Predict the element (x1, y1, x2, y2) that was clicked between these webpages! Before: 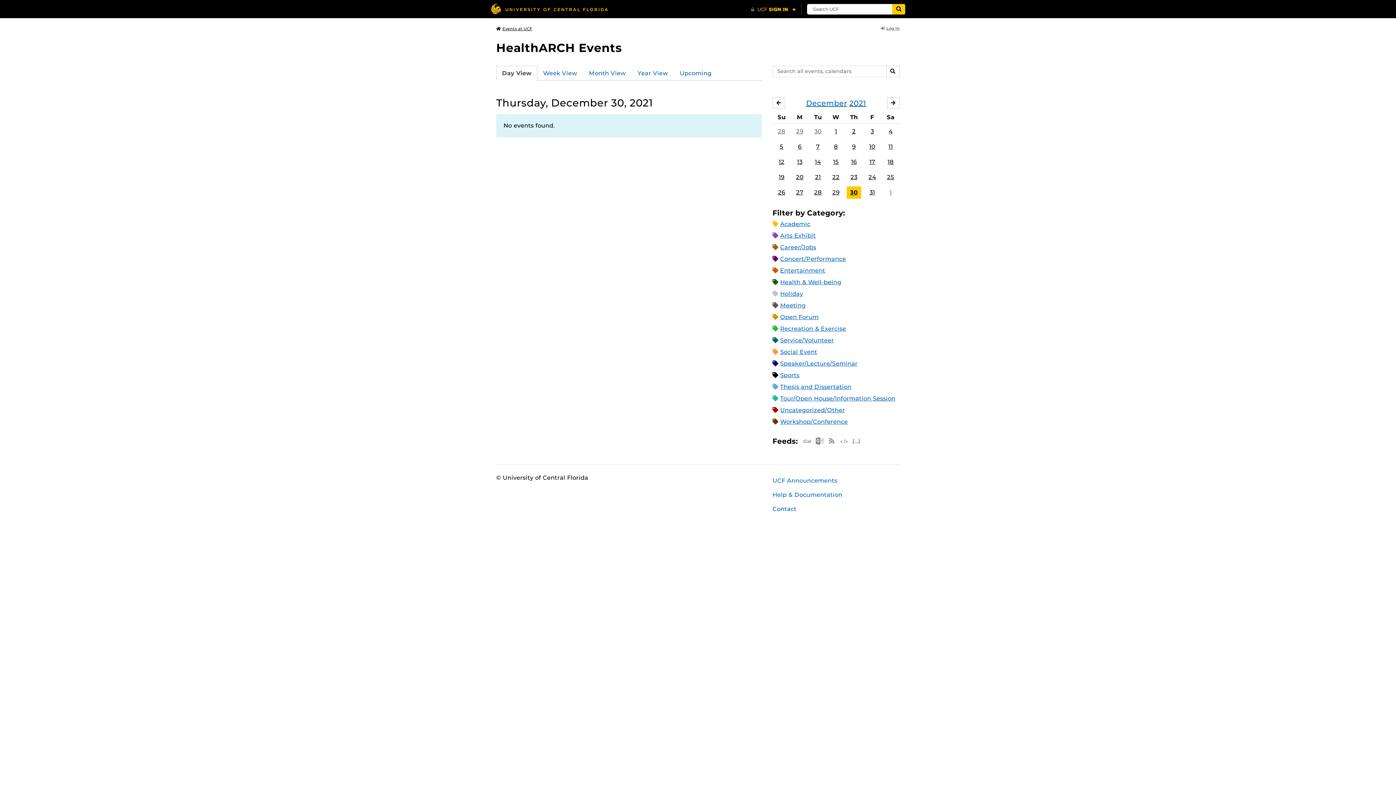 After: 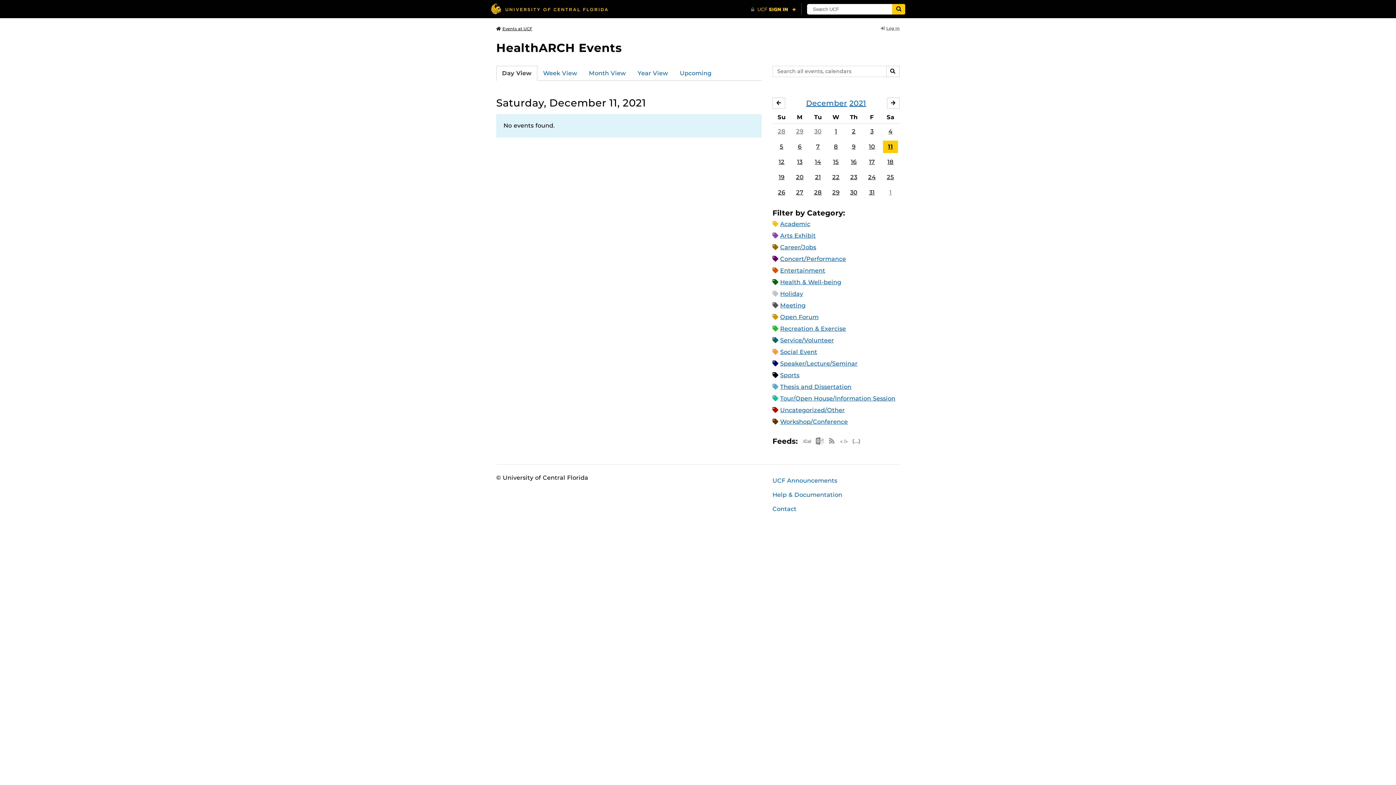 Action: bbox: (883, 140, 898, 152) label: 11